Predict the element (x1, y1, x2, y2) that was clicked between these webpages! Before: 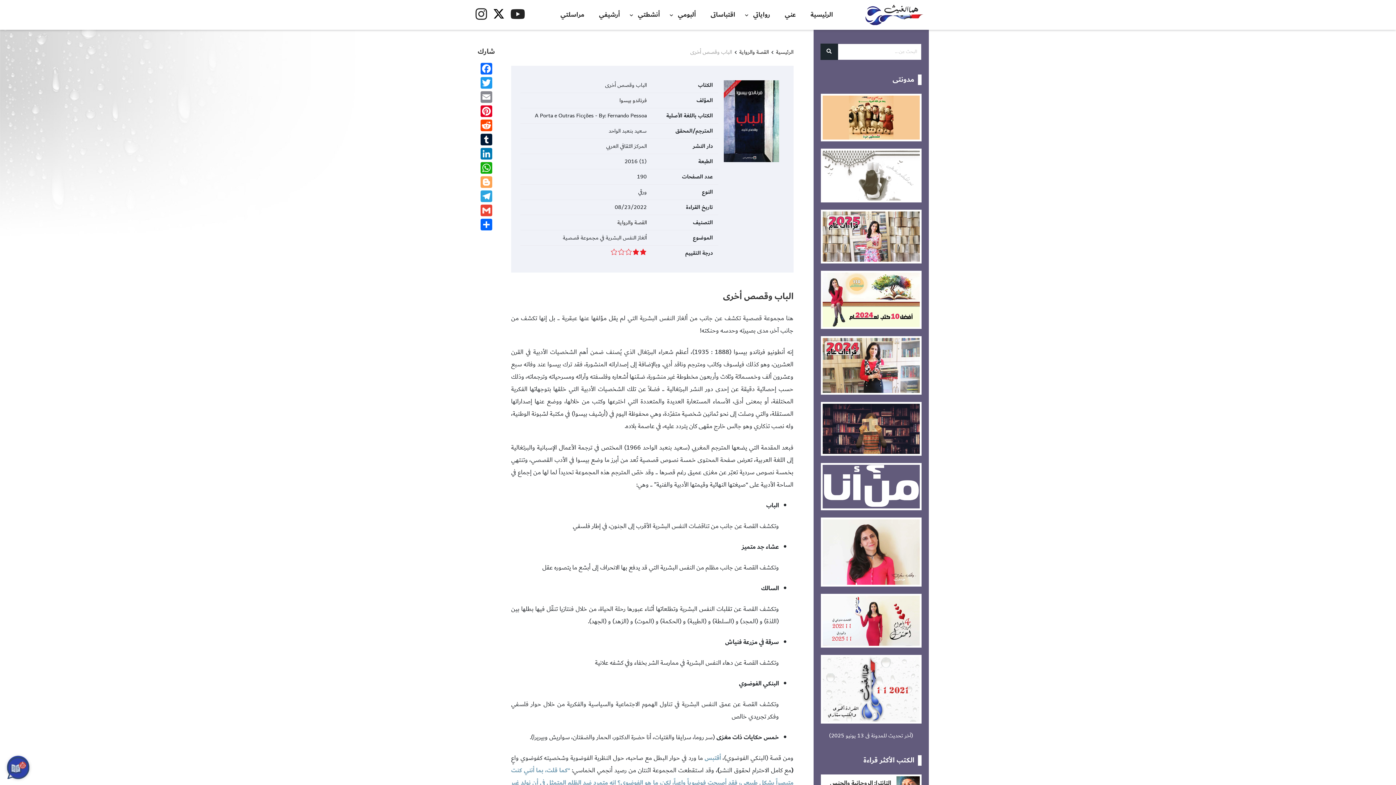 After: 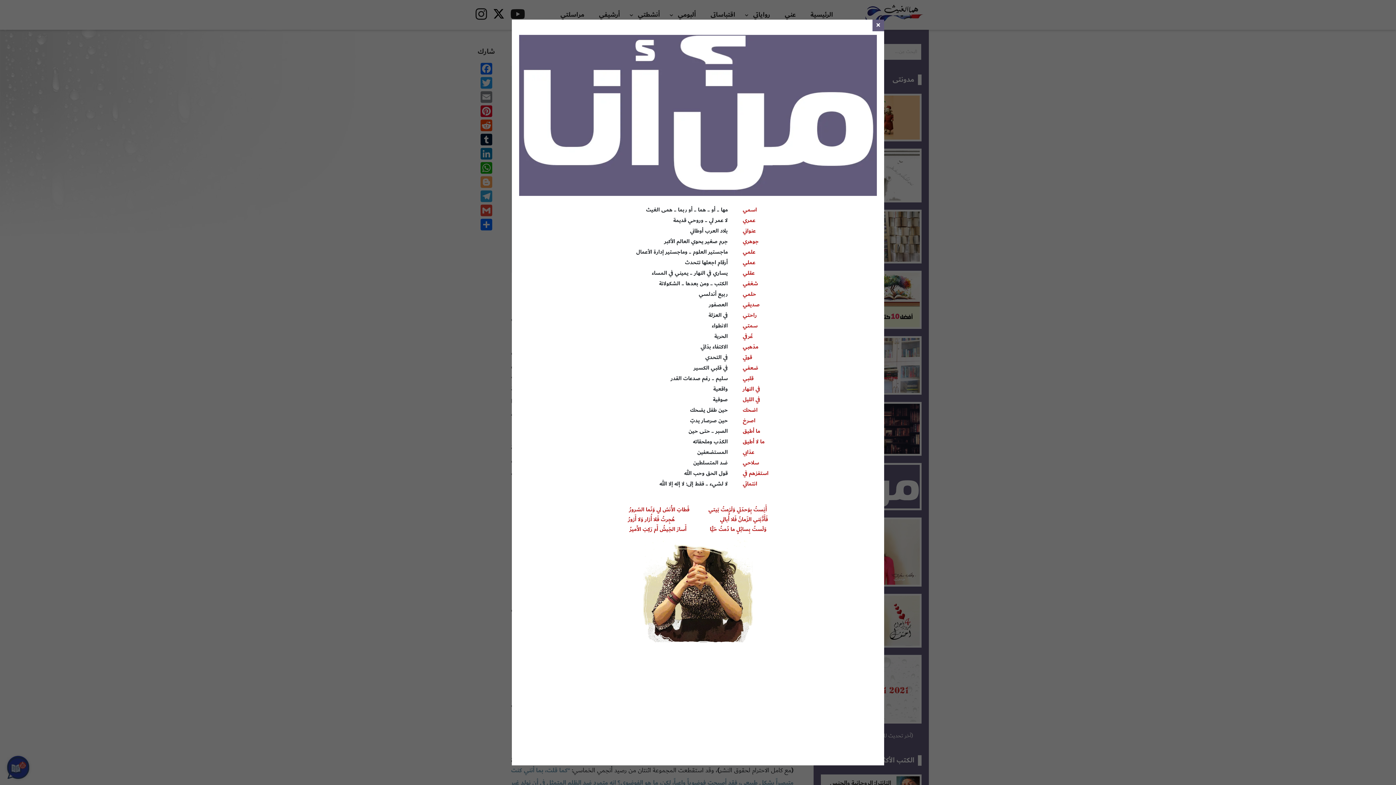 Action: bbox: (822, 465, 920, 508)